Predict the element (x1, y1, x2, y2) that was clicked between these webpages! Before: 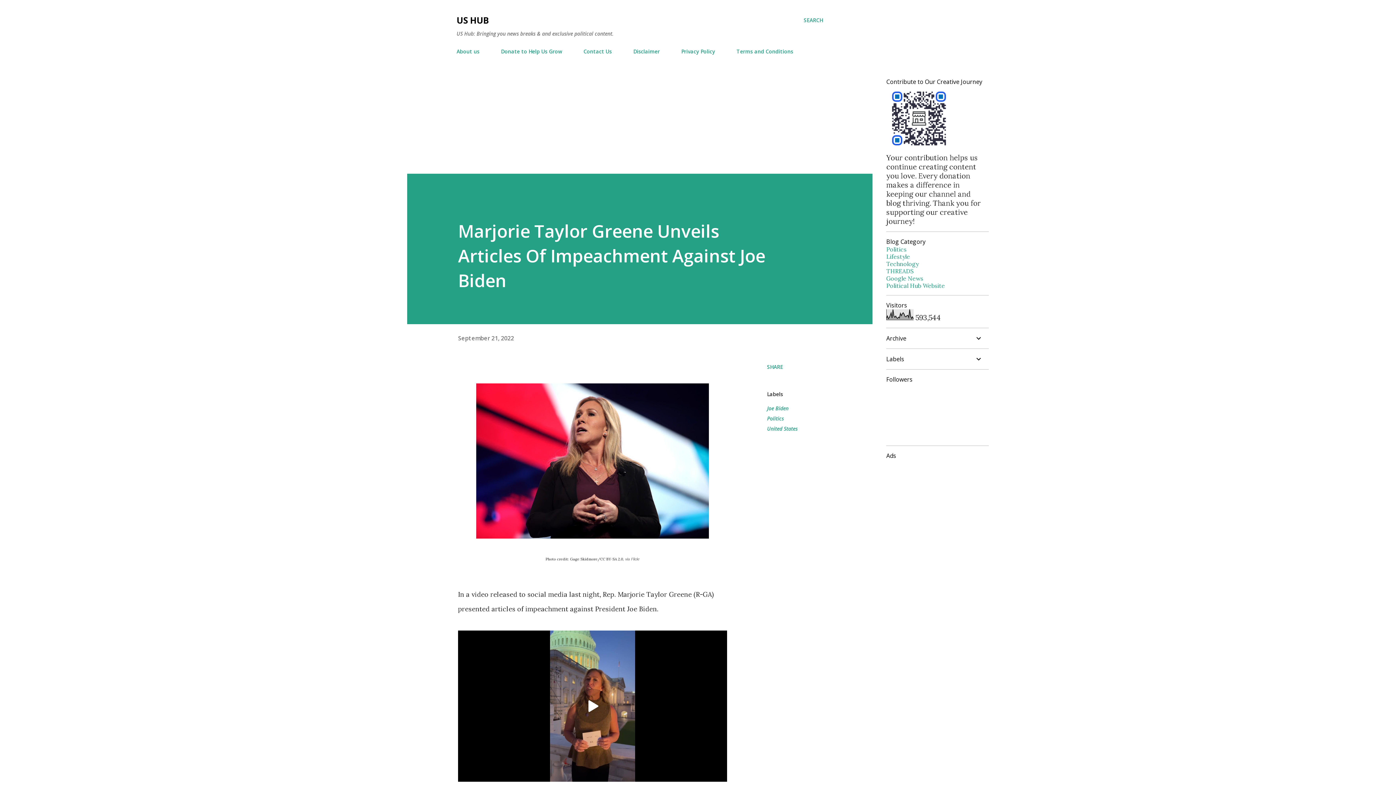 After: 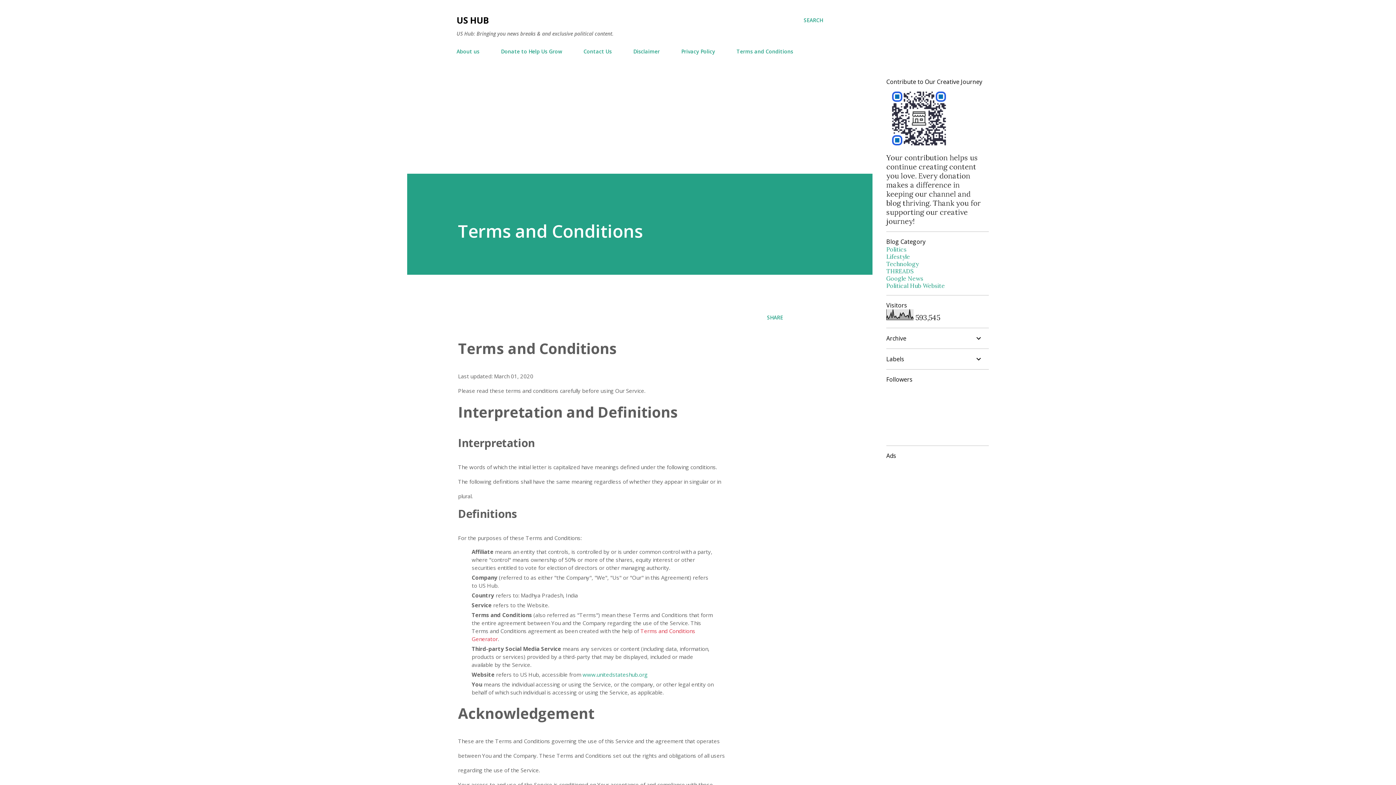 Action: bbox: (732, 43, 797, 59) label: Terms and Conditions